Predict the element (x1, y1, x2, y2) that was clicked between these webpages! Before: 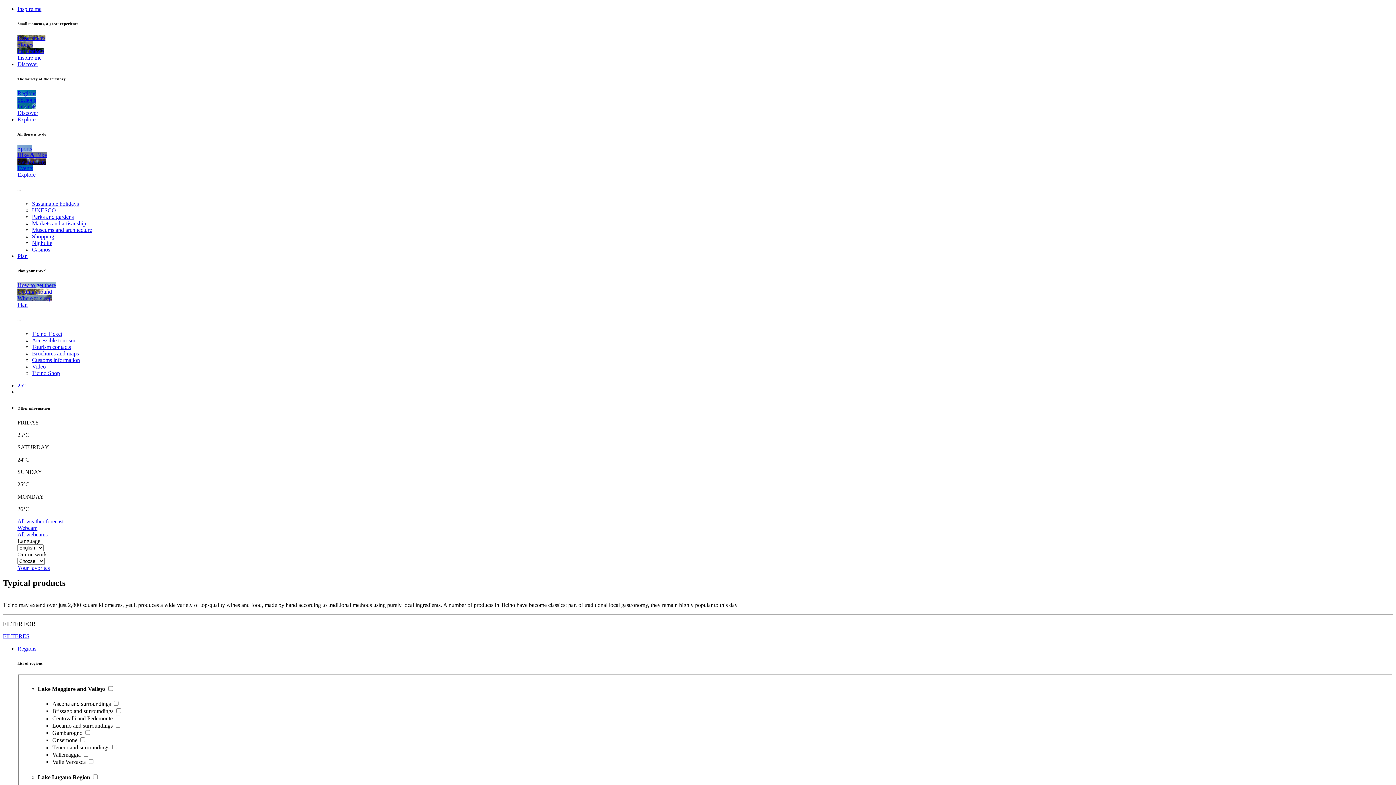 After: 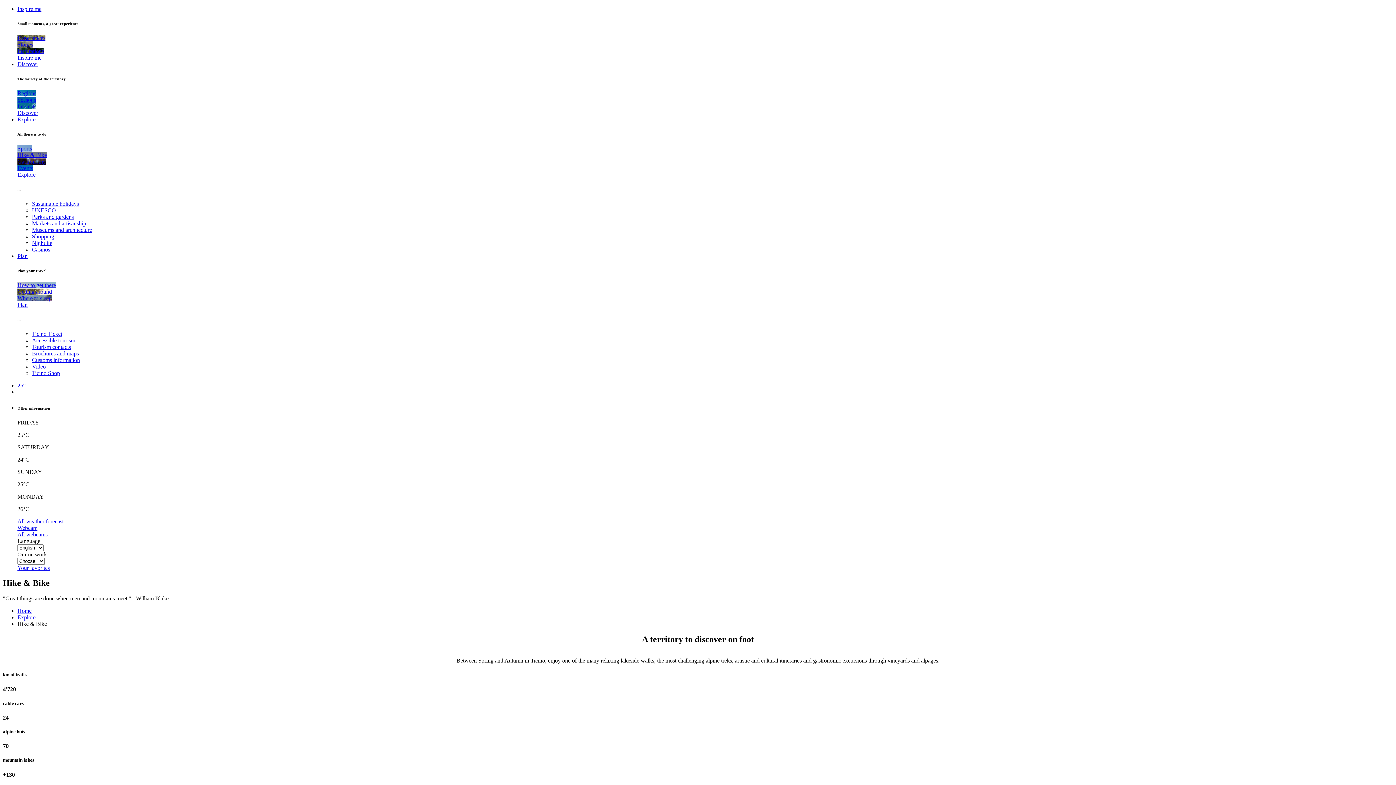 Action: bbox: (17, 151, 46, 158) label: Hike & Bike